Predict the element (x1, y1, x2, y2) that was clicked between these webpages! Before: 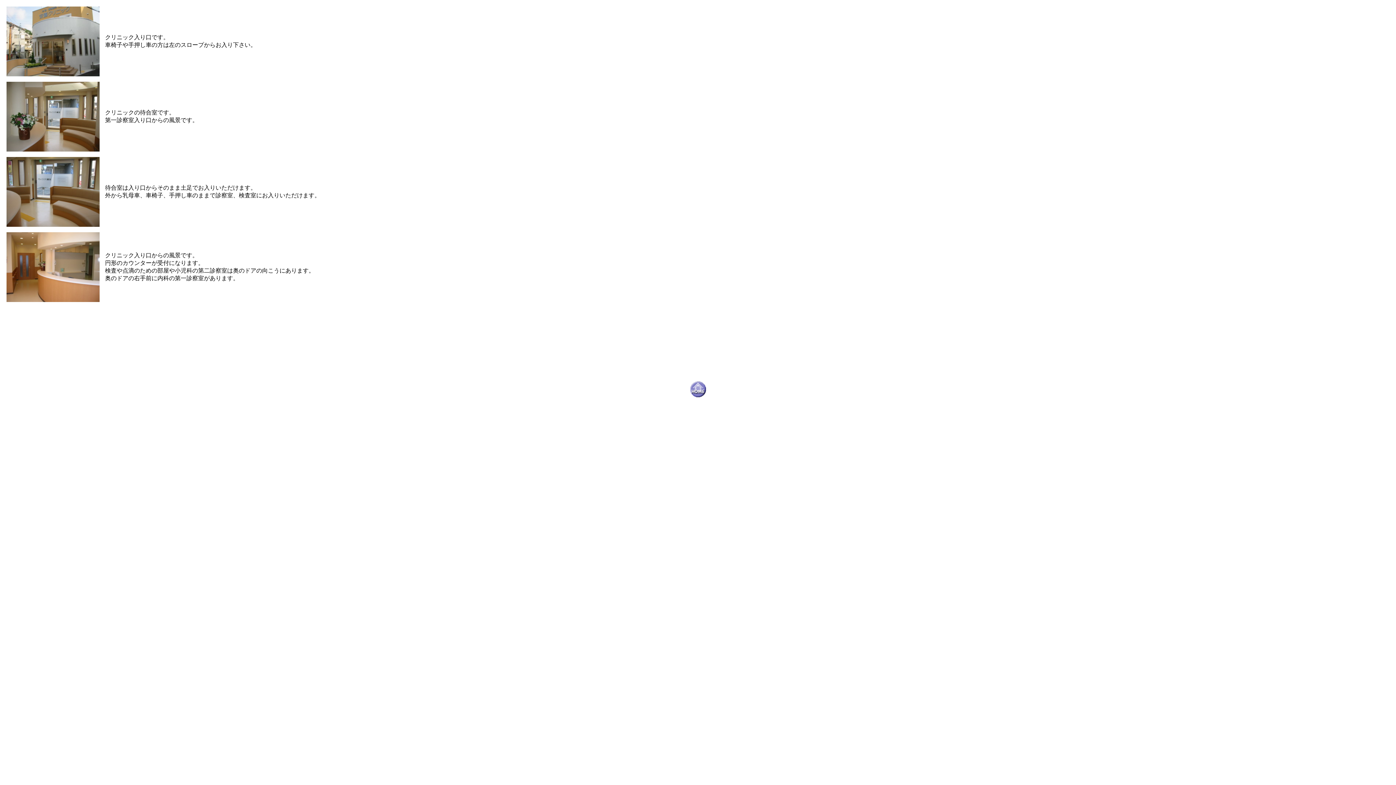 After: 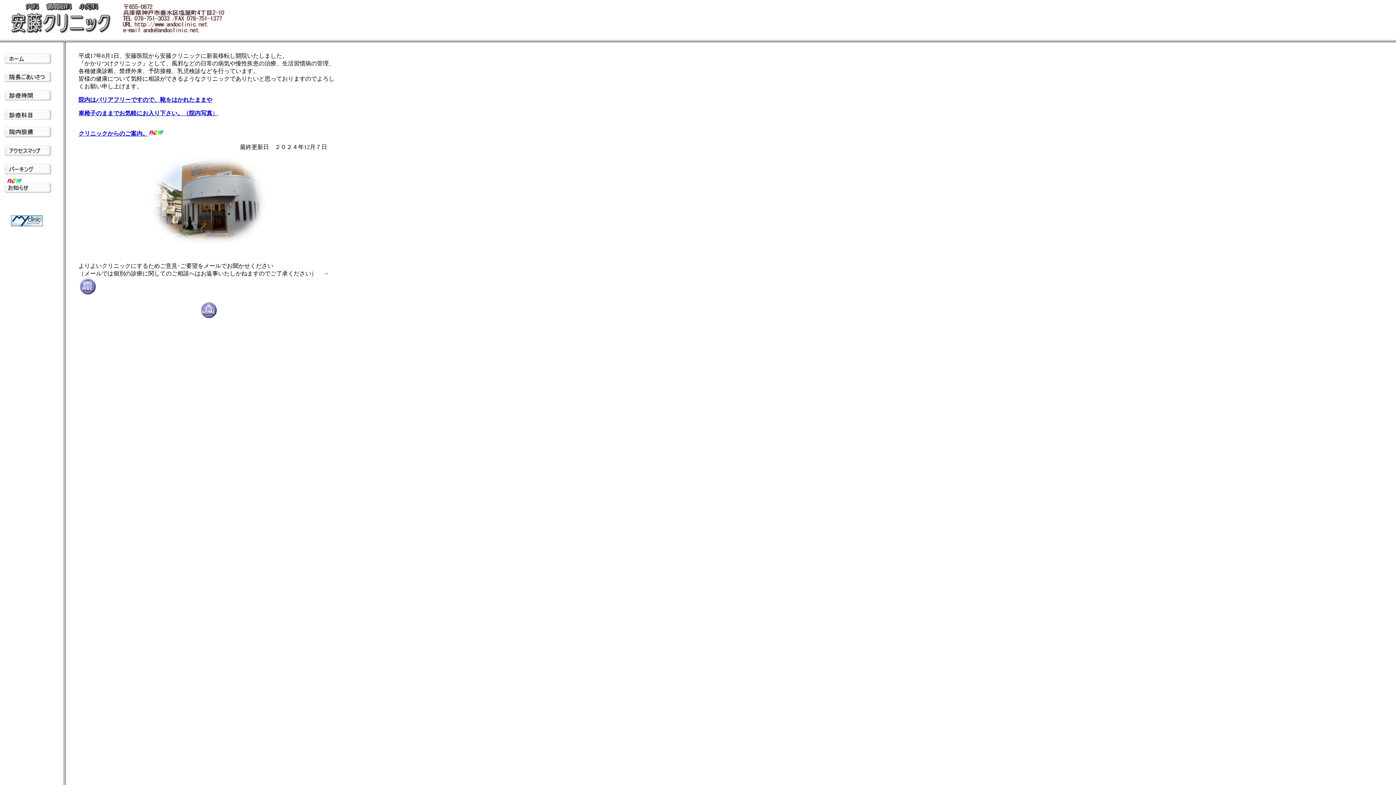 Action: bbox: (689, 393, 707, 399)